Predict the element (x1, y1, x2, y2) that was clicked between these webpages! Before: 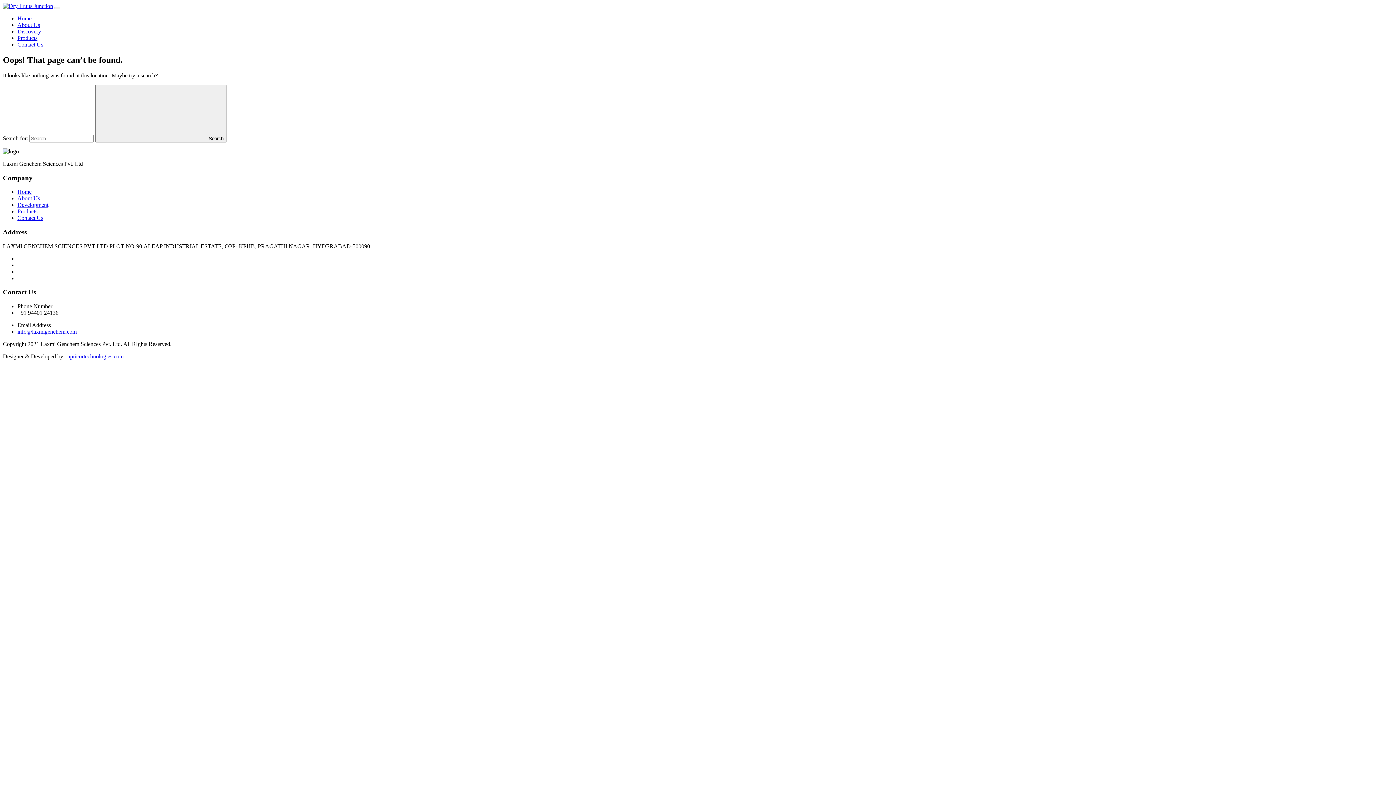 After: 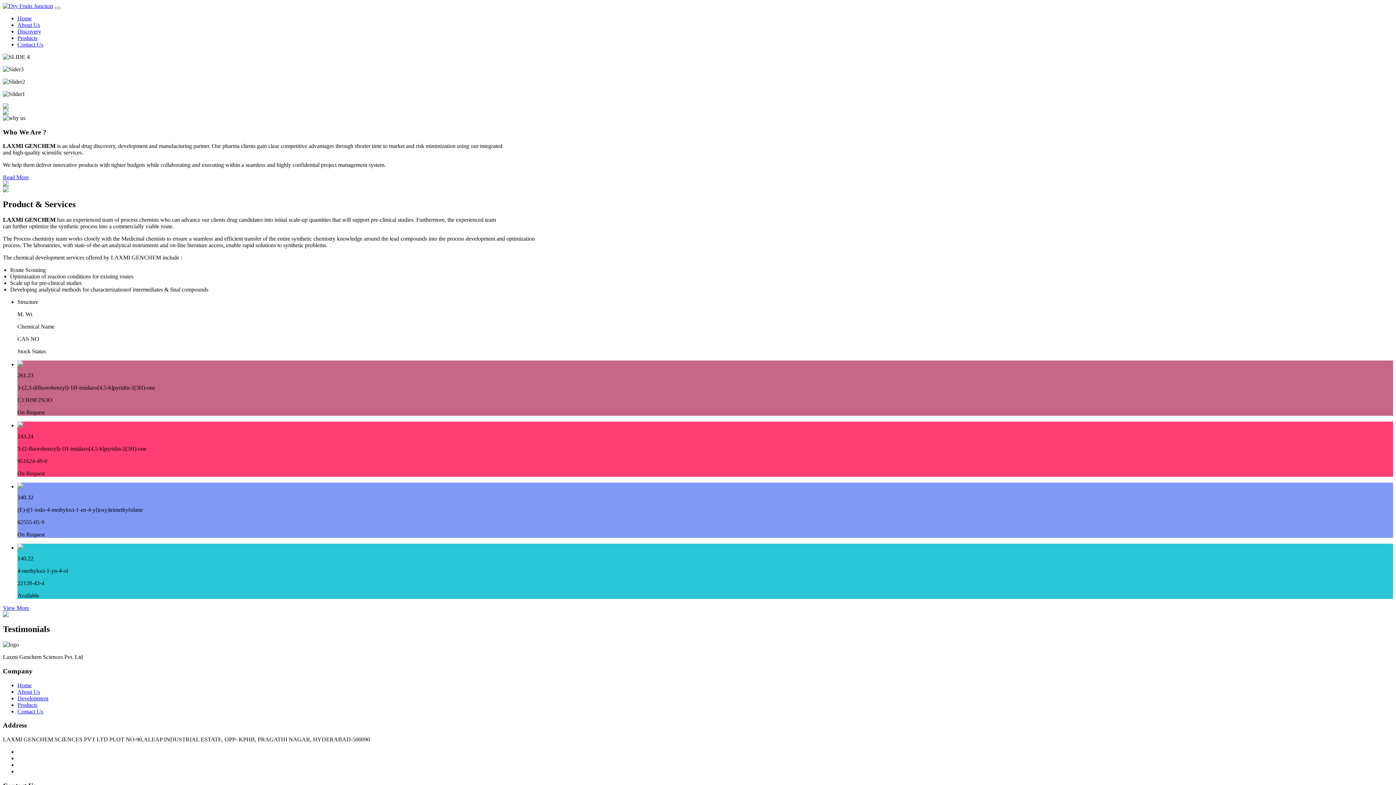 Action: bbox: (2, 2, 53, 9)